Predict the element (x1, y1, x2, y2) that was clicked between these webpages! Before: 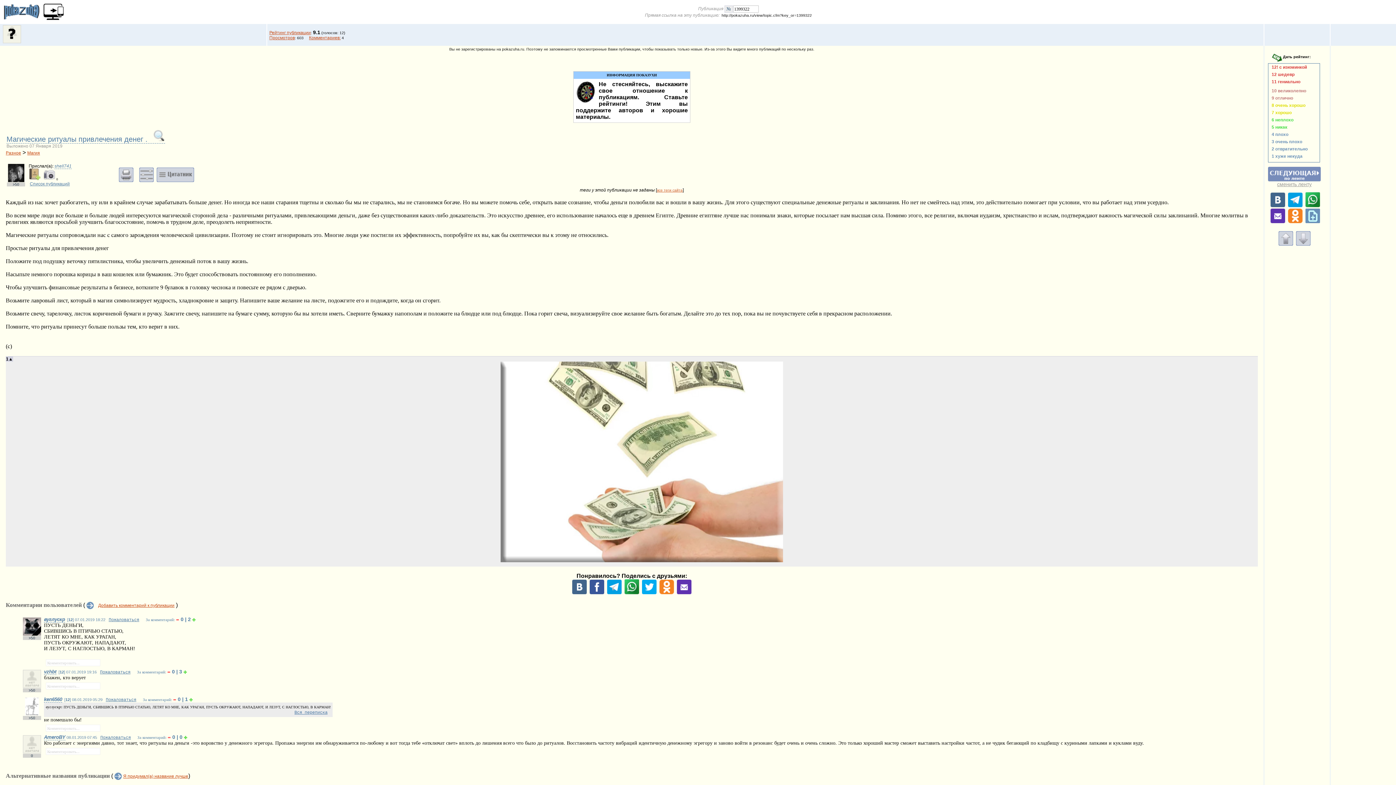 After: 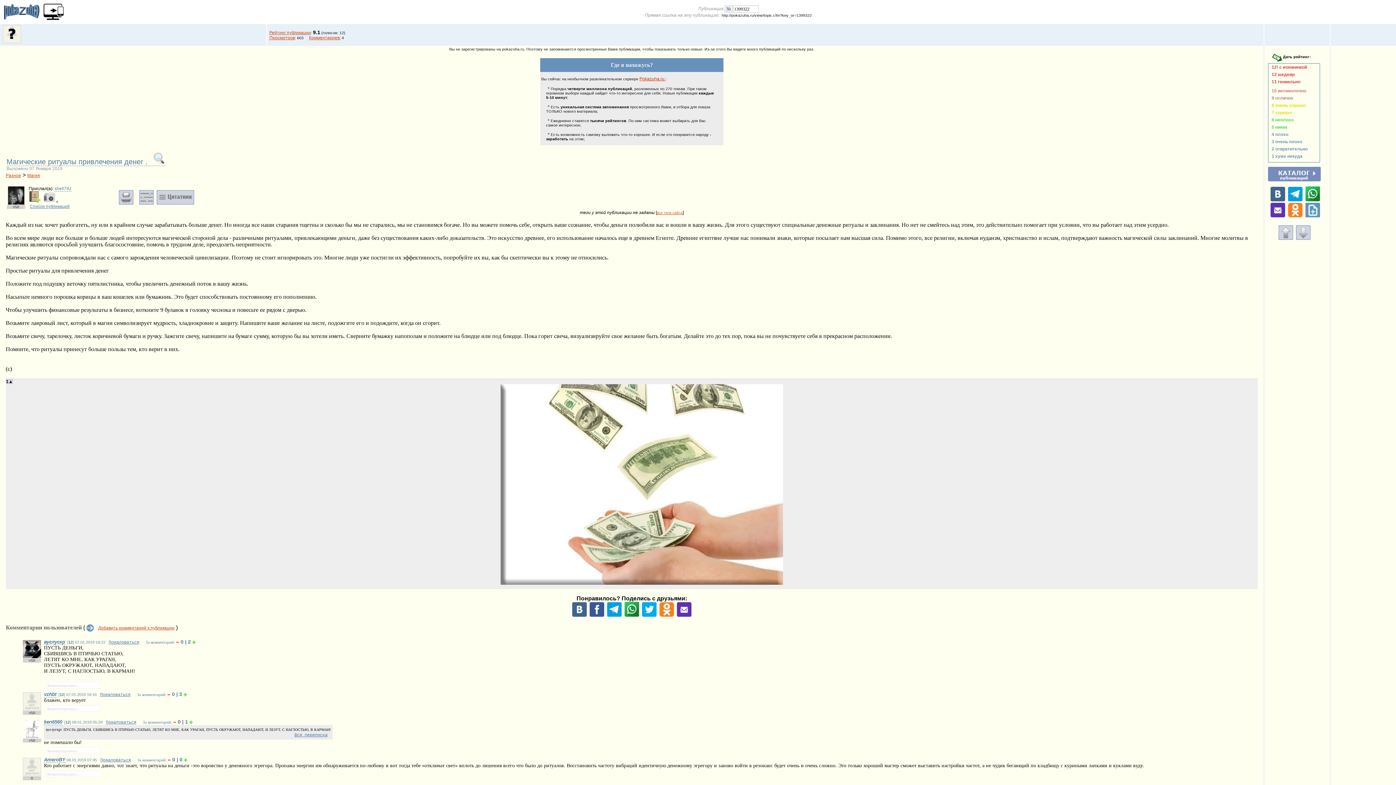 Action: bbox: (724, 6, 732, 11)